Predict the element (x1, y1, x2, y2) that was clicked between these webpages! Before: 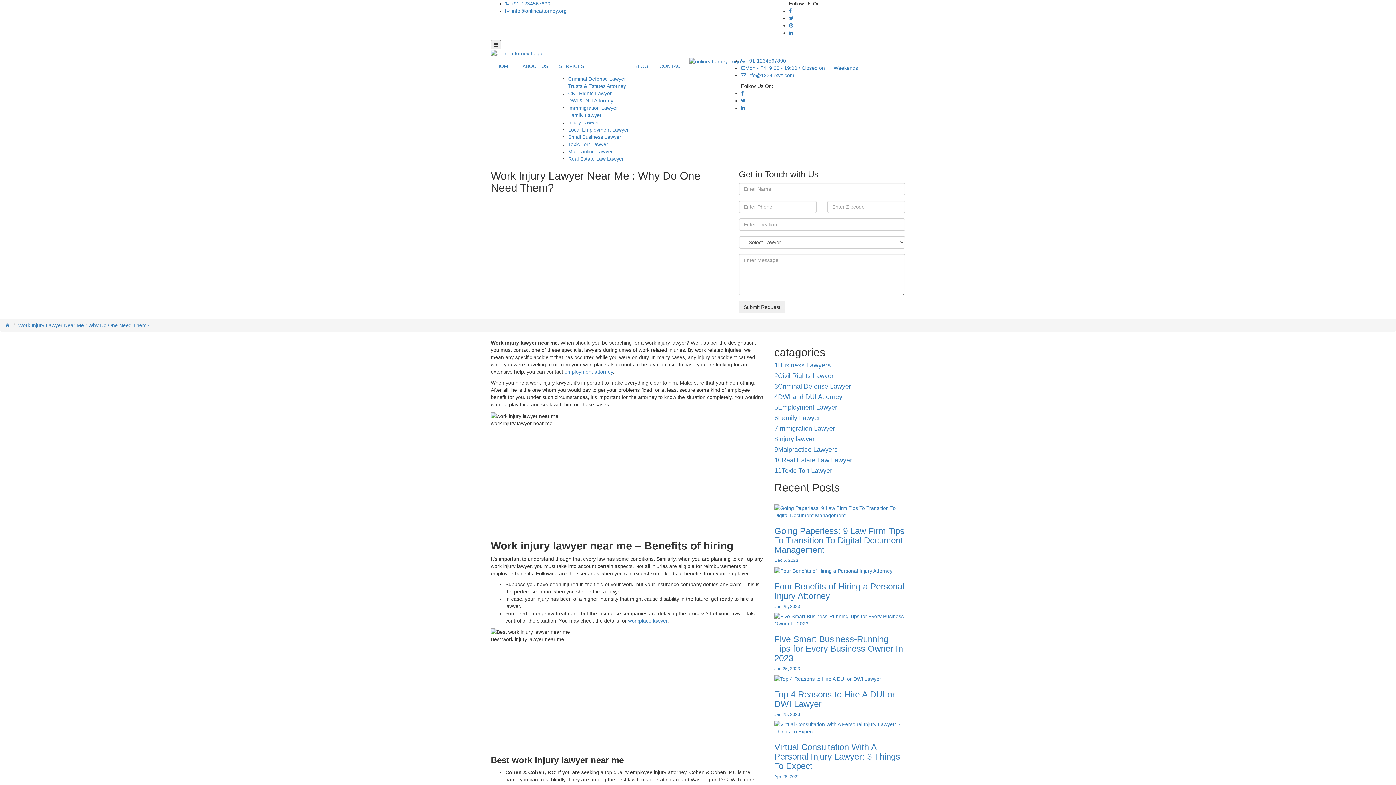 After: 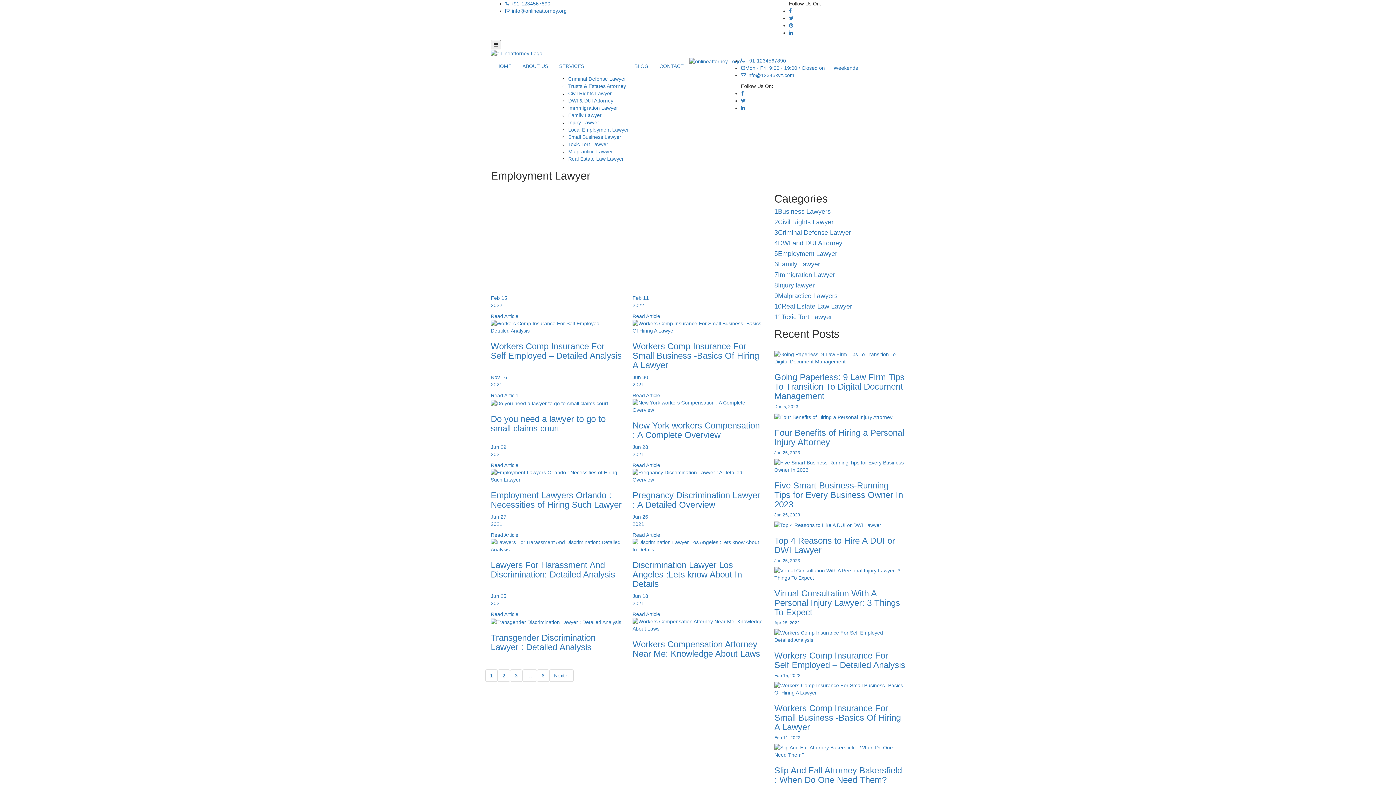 Action: label: 5Employment Lawyer bbox: (774, 404, 905, 411)